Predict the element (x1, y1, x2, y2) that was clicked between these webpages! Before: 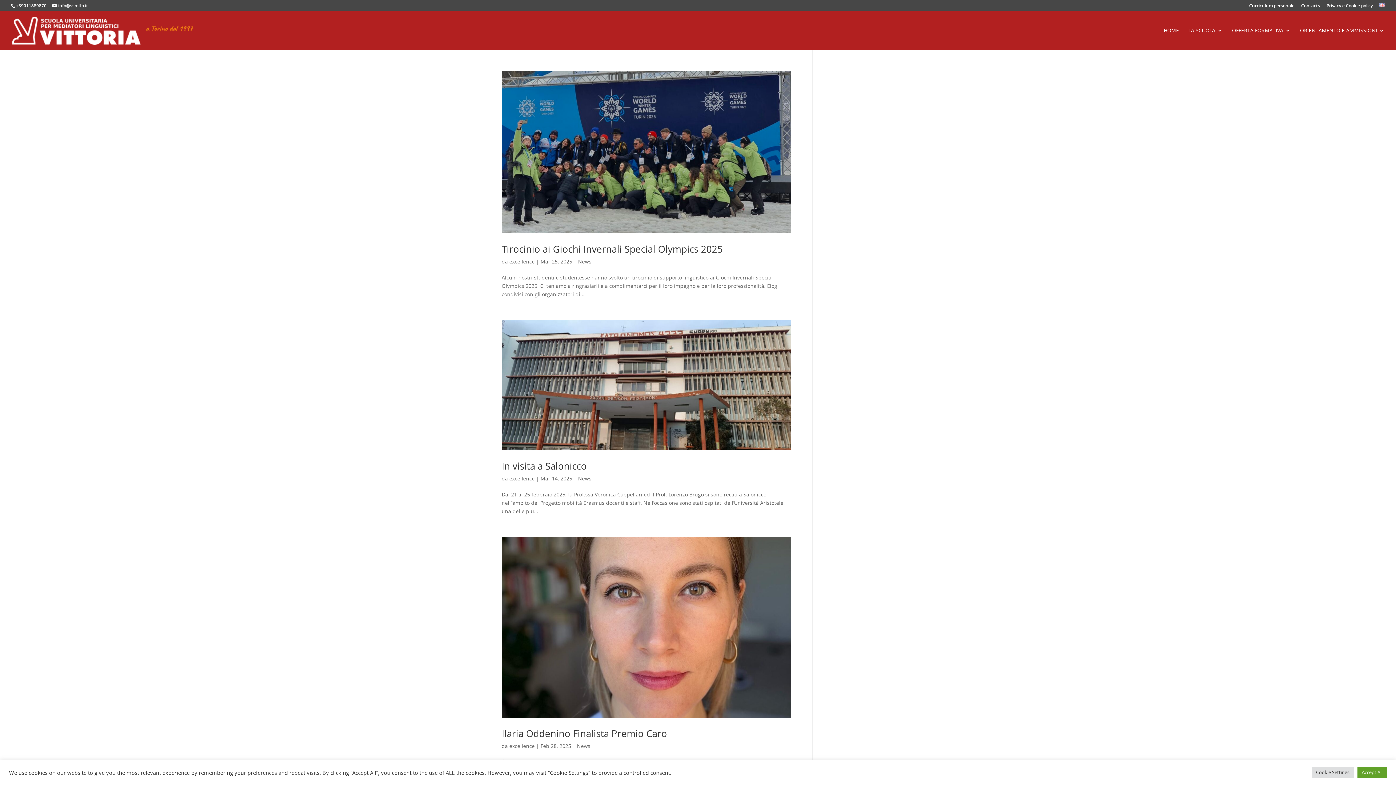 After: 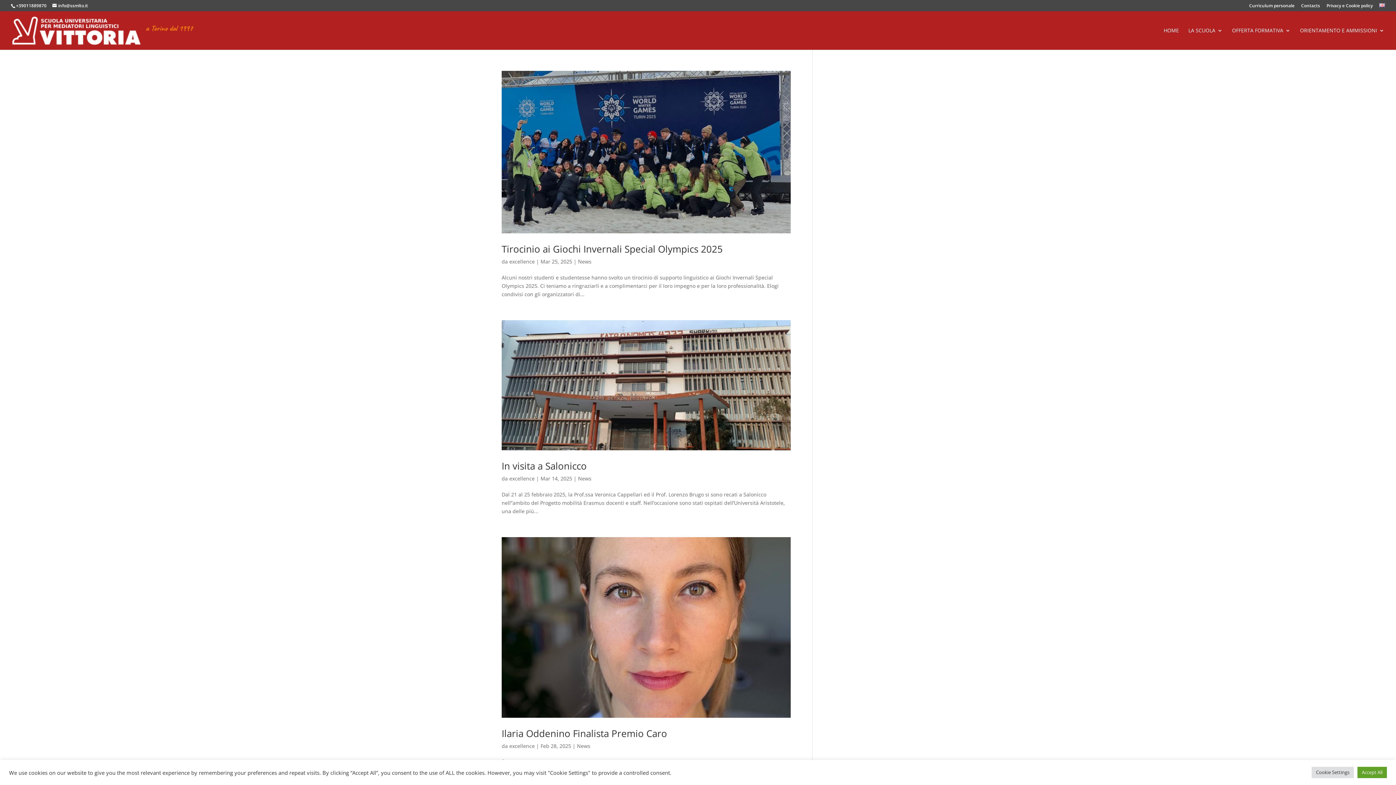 Action: label: News bbox: (577, 742, 590, 749)